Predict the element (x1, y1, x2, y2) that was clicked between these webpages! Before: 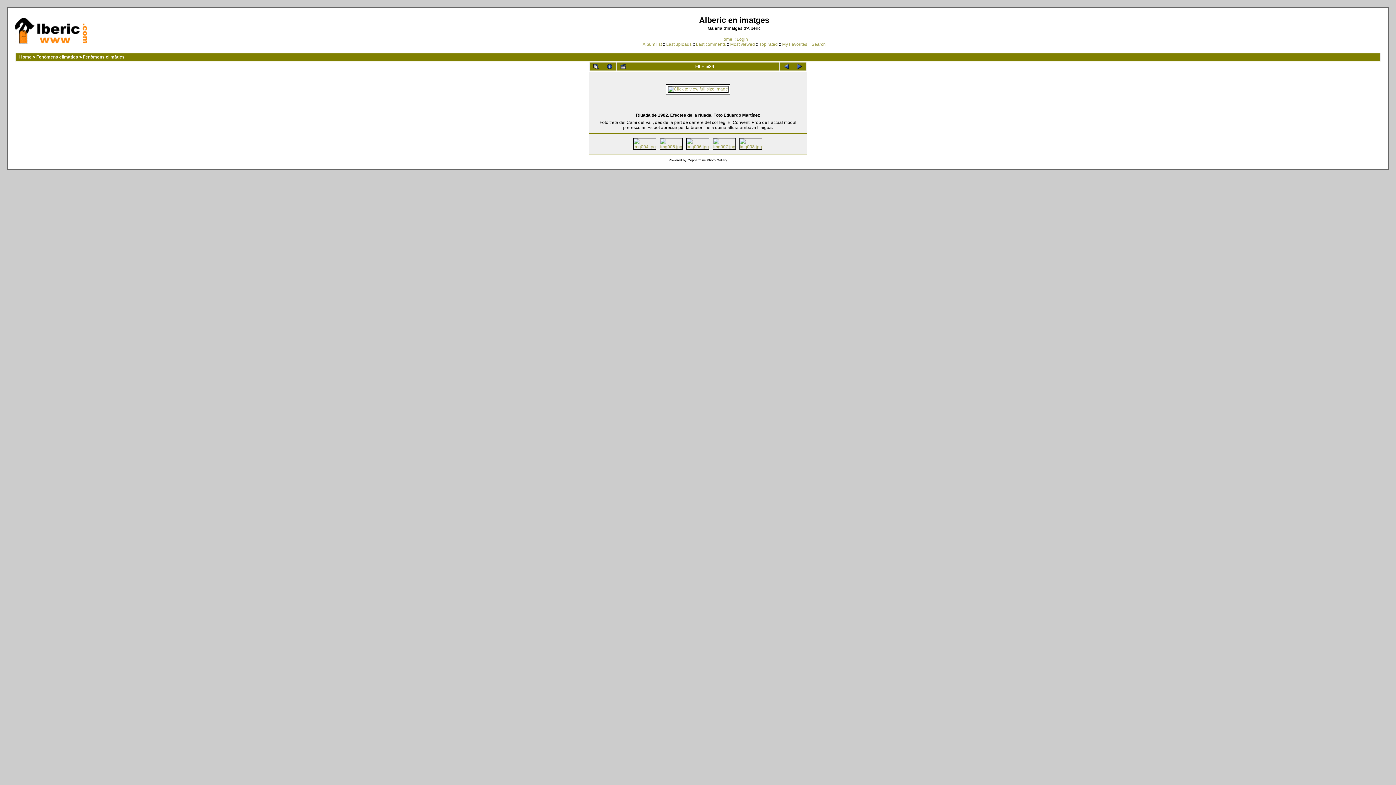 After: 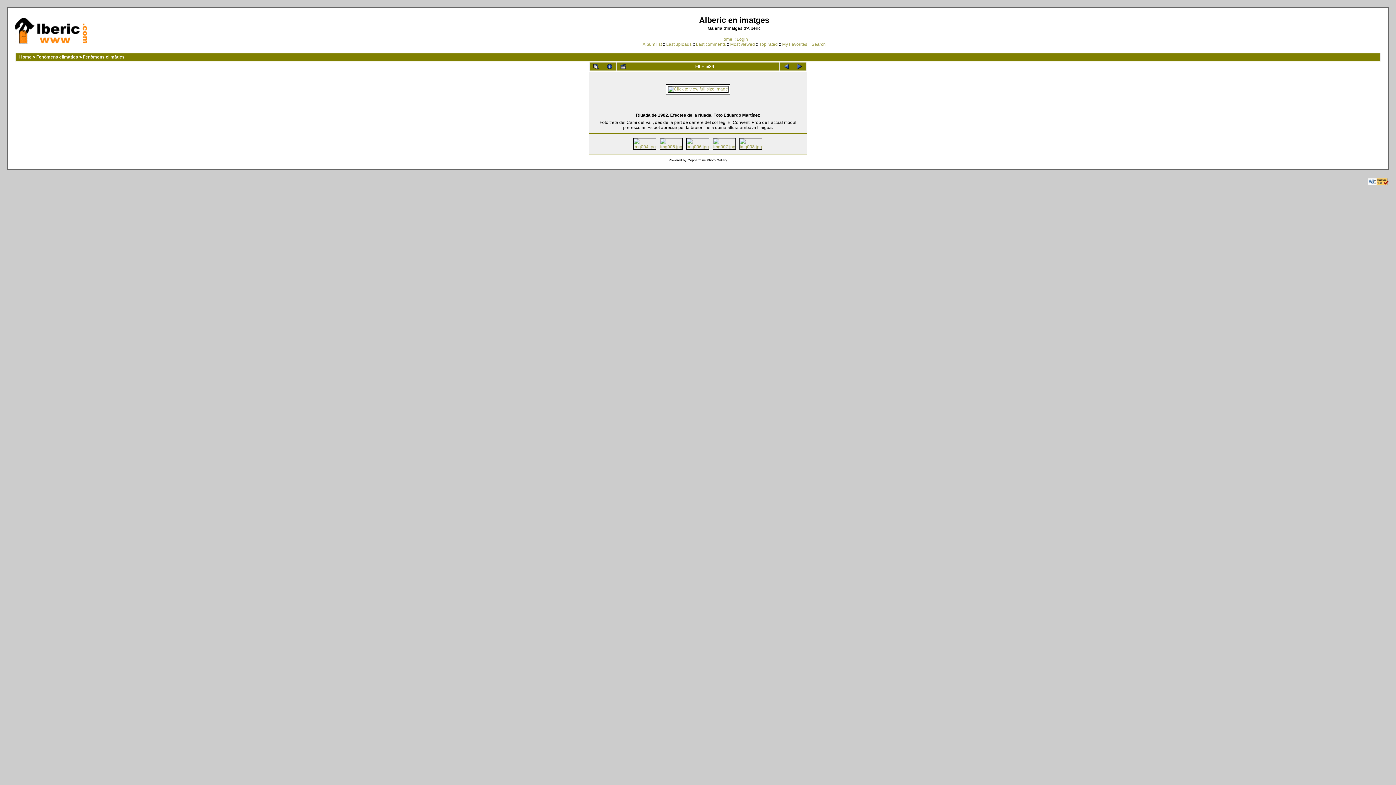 Action: bbox: (1368, 178, 1389, 185)